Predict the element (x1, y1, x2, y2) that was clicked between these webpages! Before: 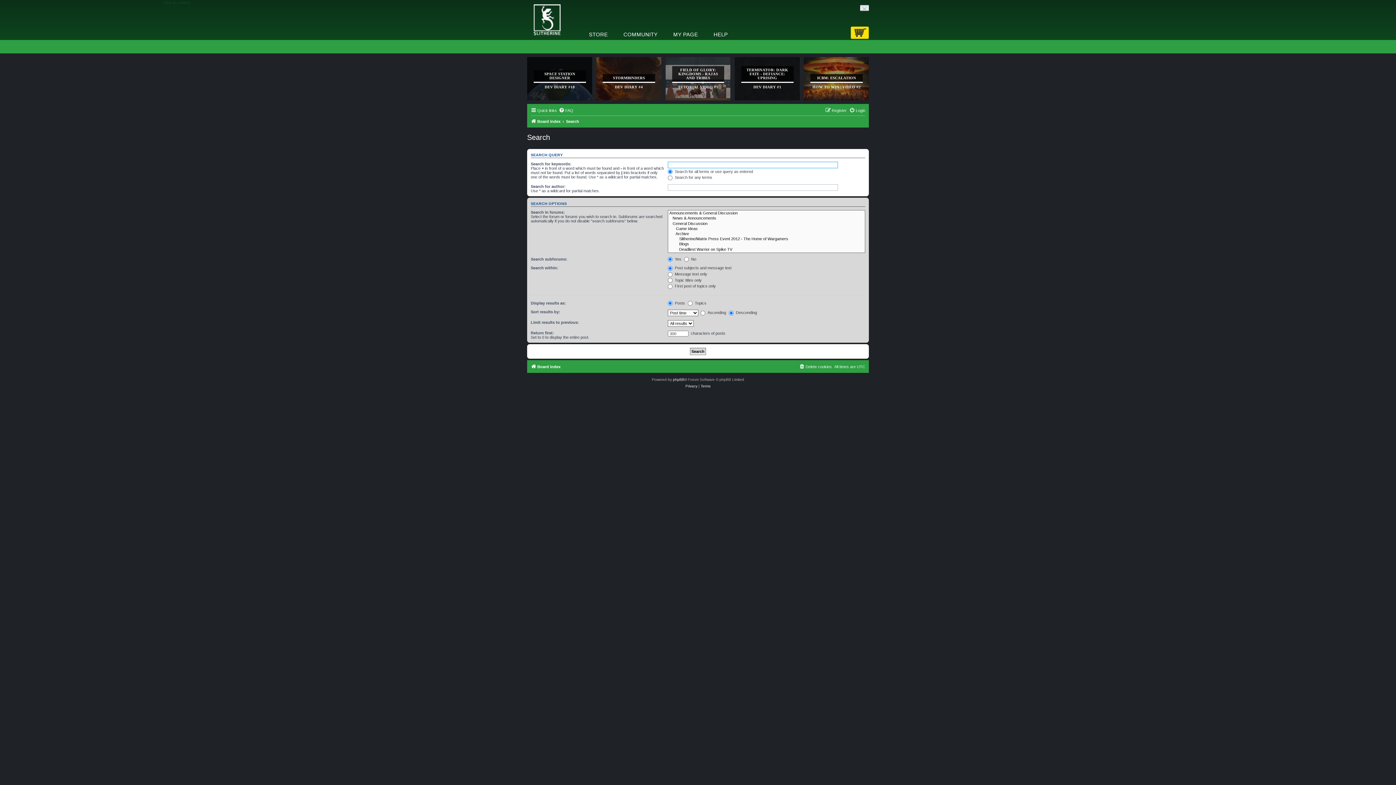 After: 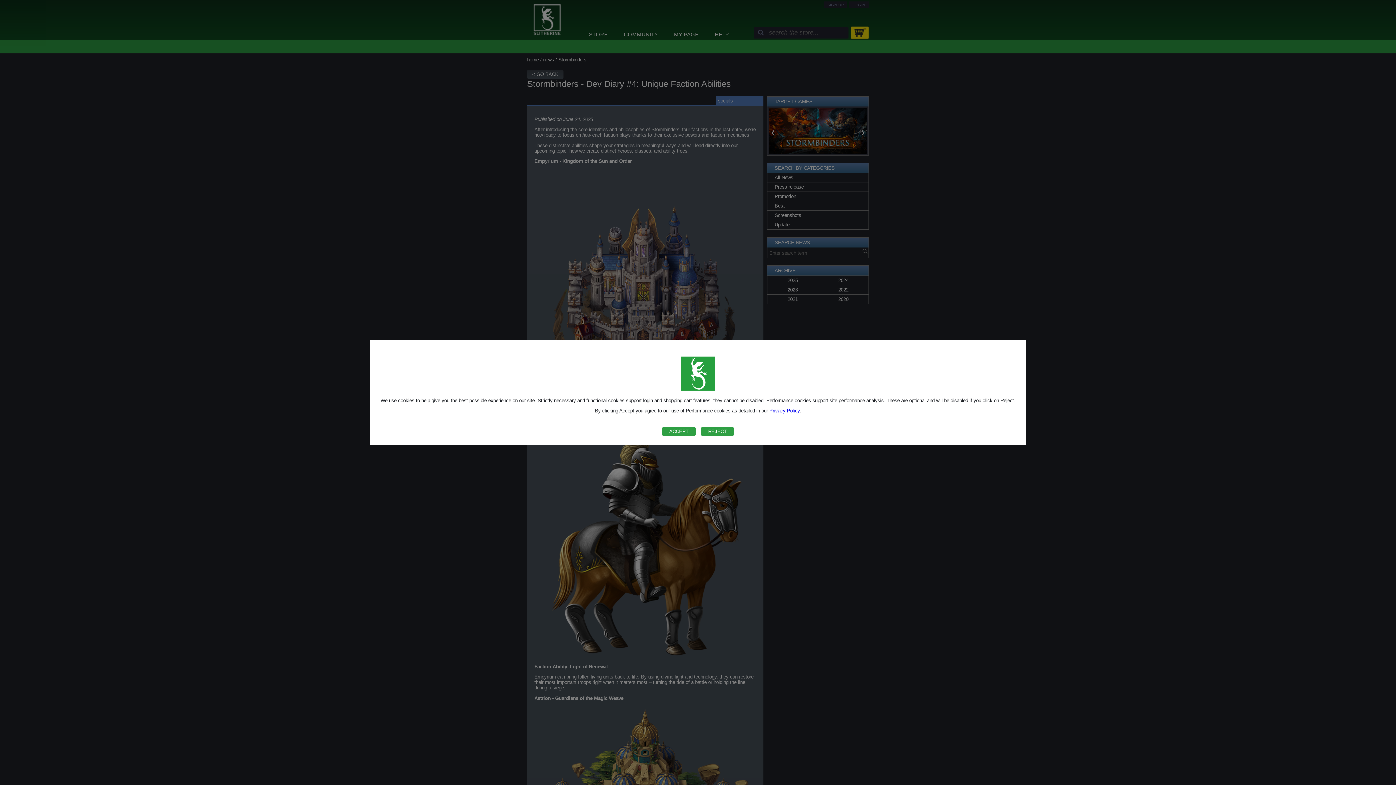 Action: bbox: (596, 57, 661, 100) label: STORMBINDERS
DEV DIARY #4